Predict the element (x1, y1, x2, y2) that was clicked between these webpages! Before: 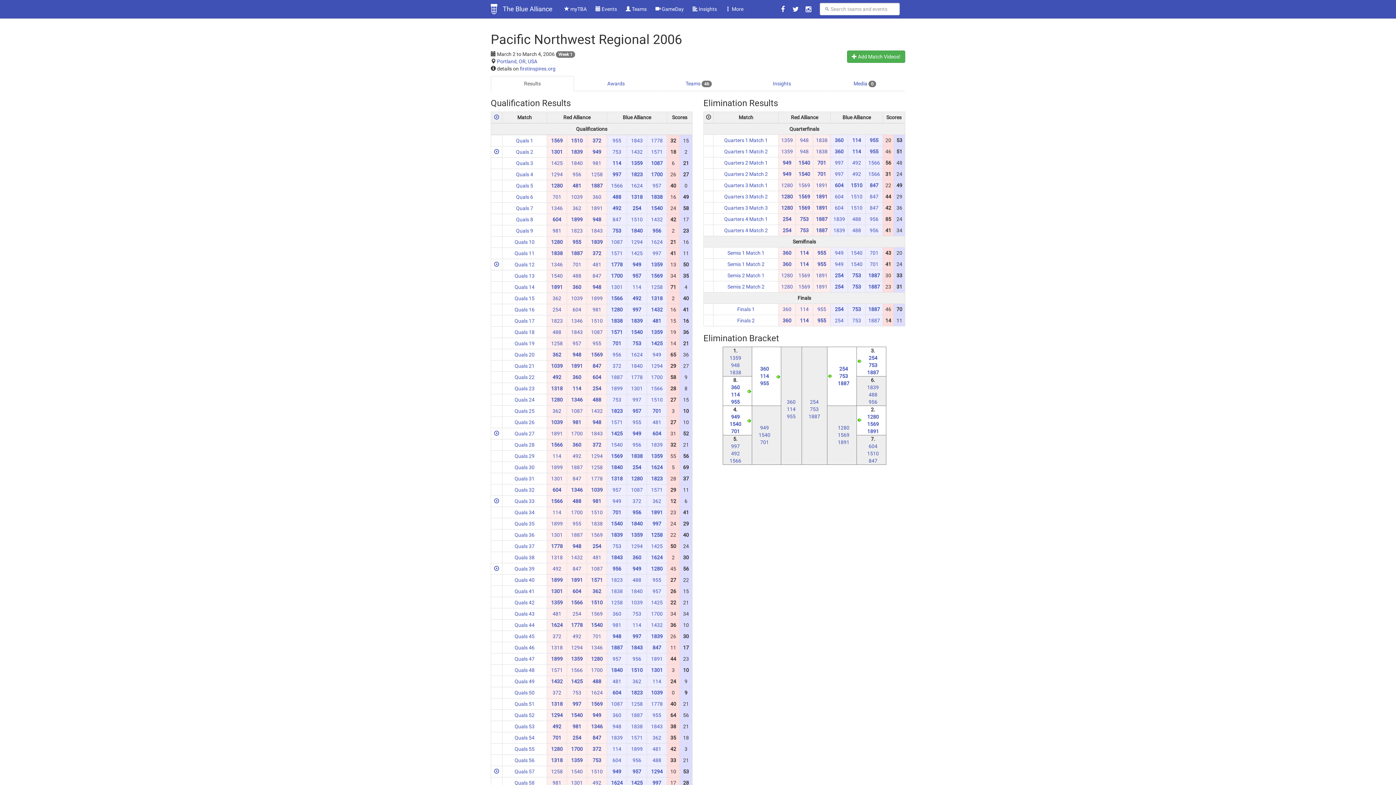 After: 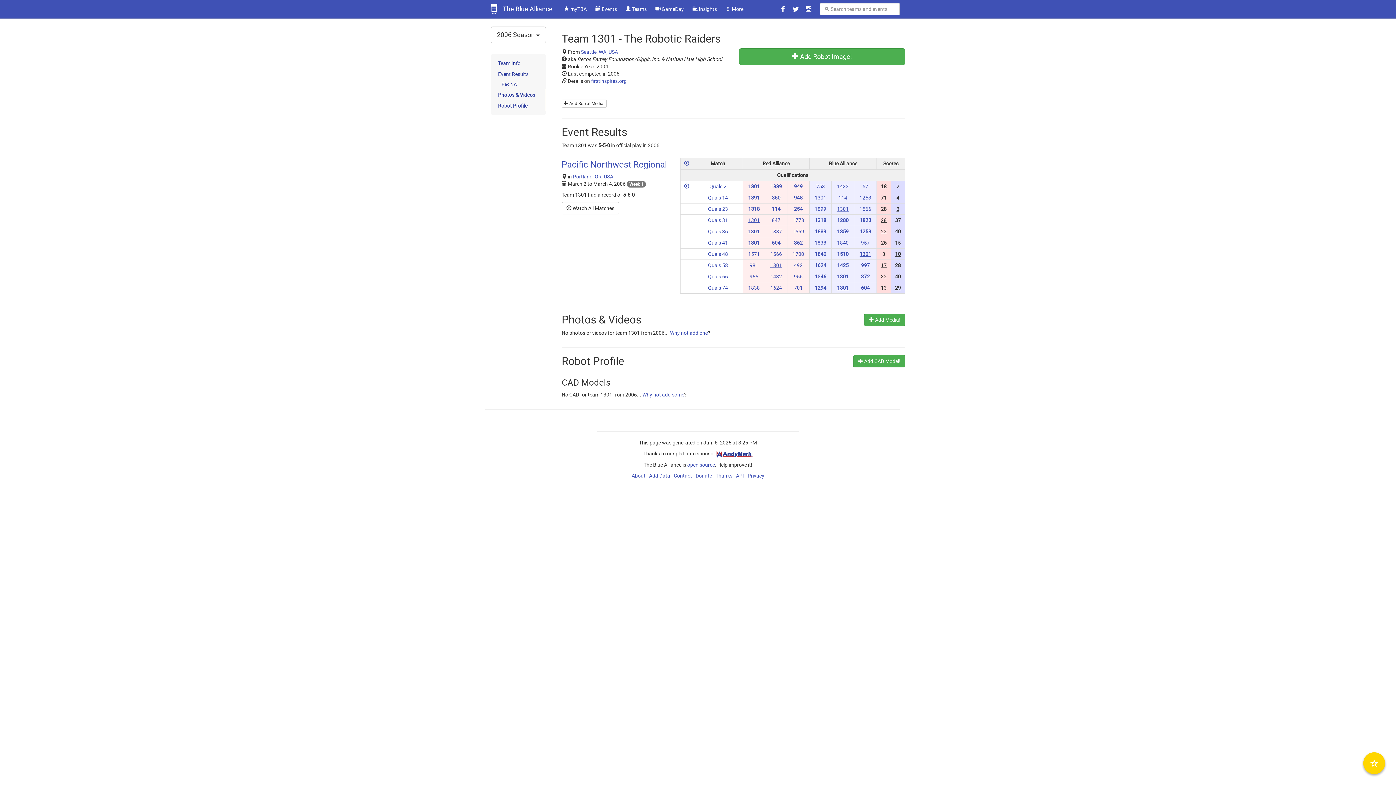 Action: bbox: (631, 385, 642, 391) label: 1301